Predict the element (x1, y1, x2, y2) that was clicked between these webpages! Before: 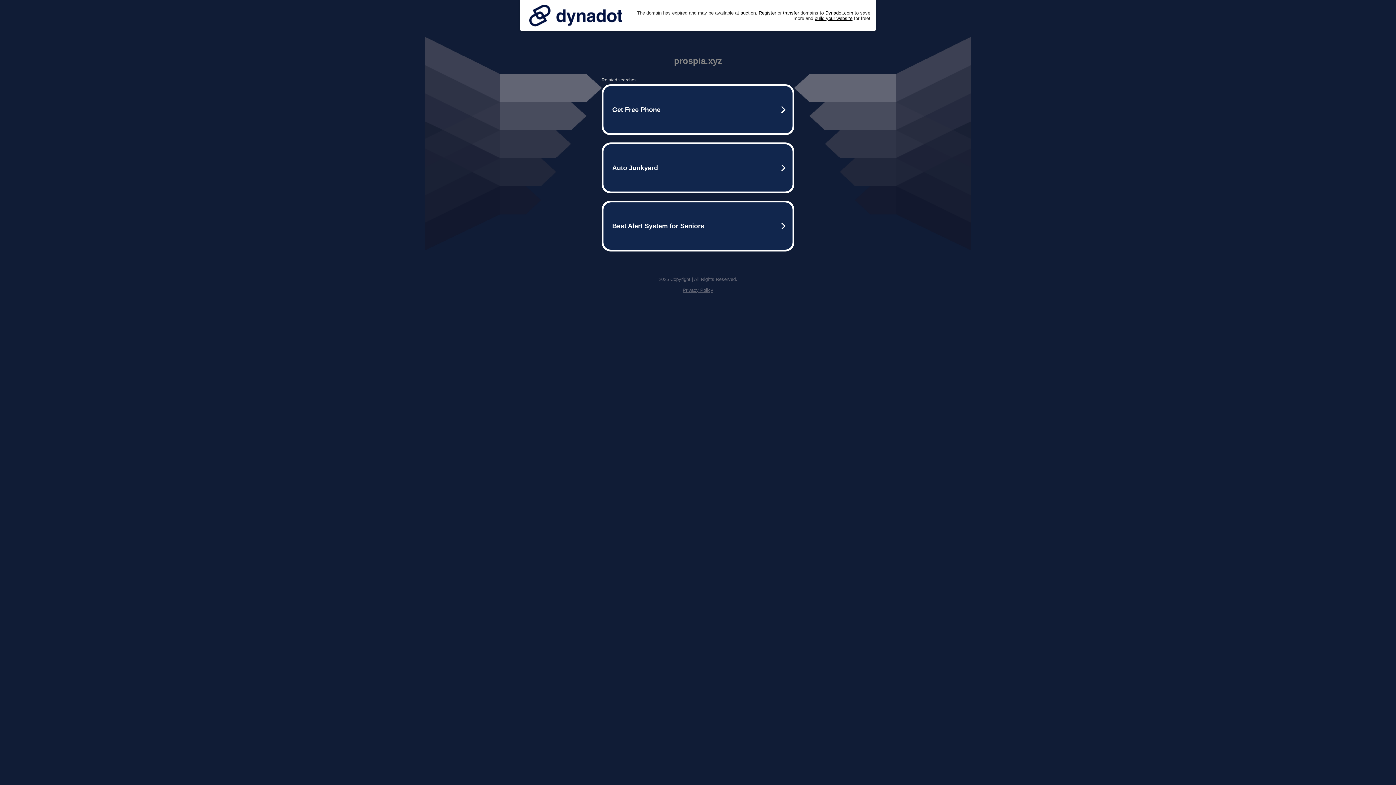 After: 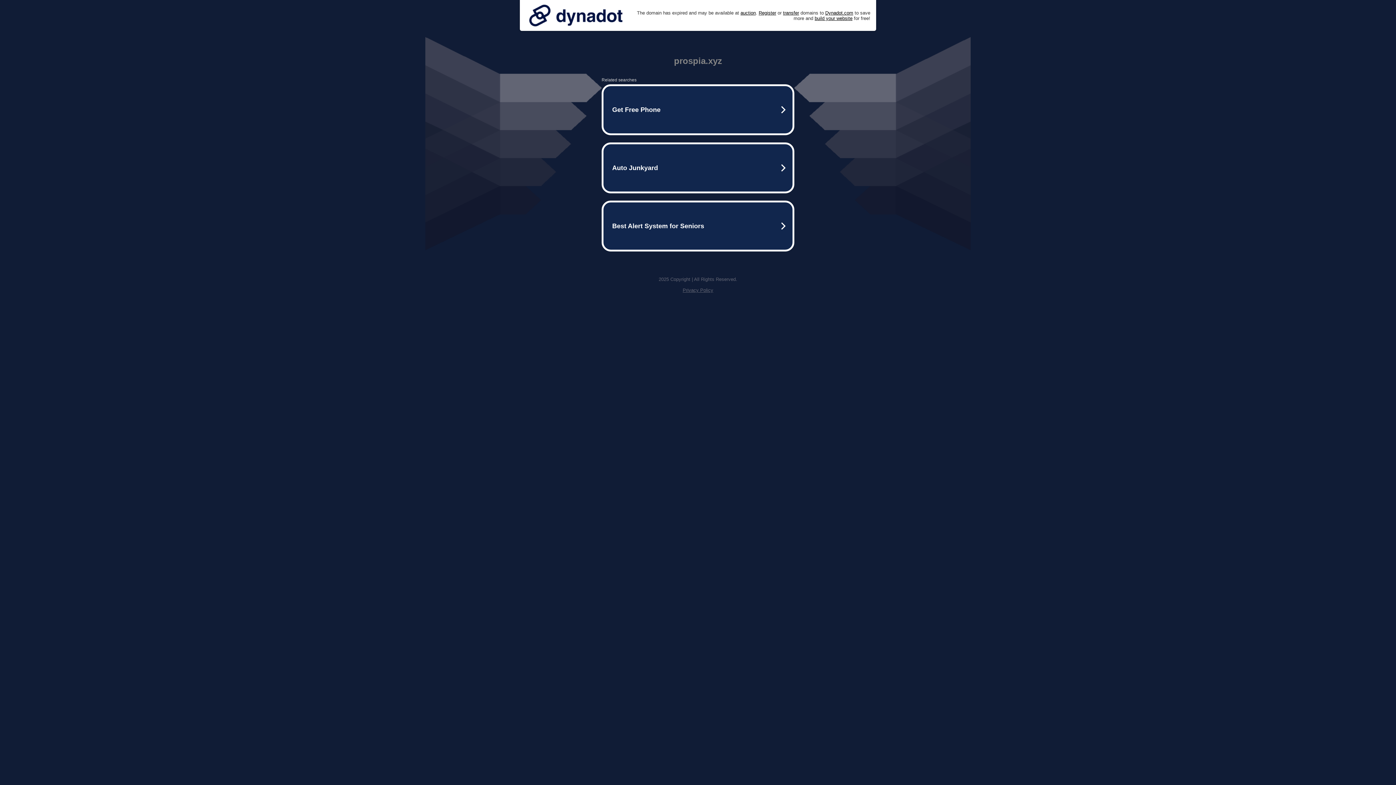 Action: bbox: (525, 0, 626, 30)